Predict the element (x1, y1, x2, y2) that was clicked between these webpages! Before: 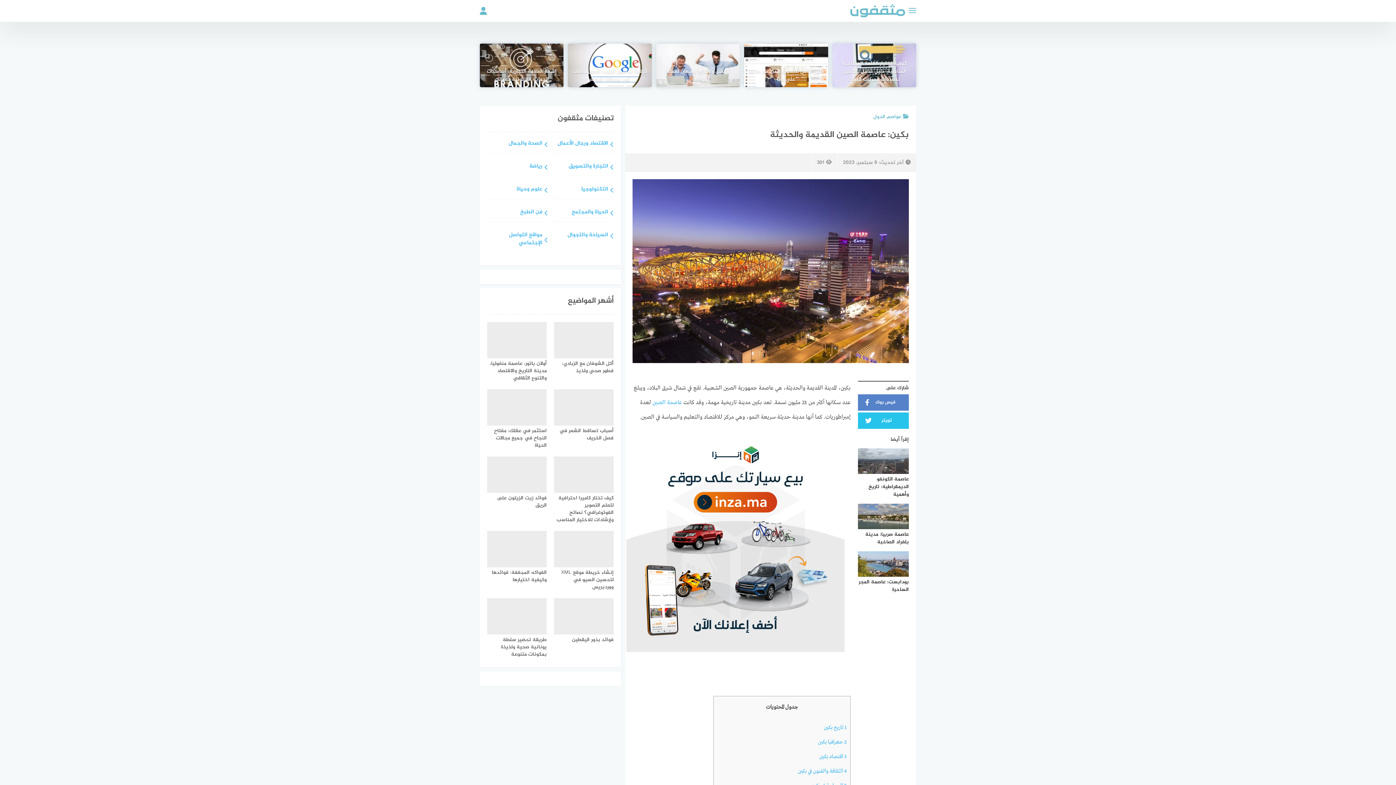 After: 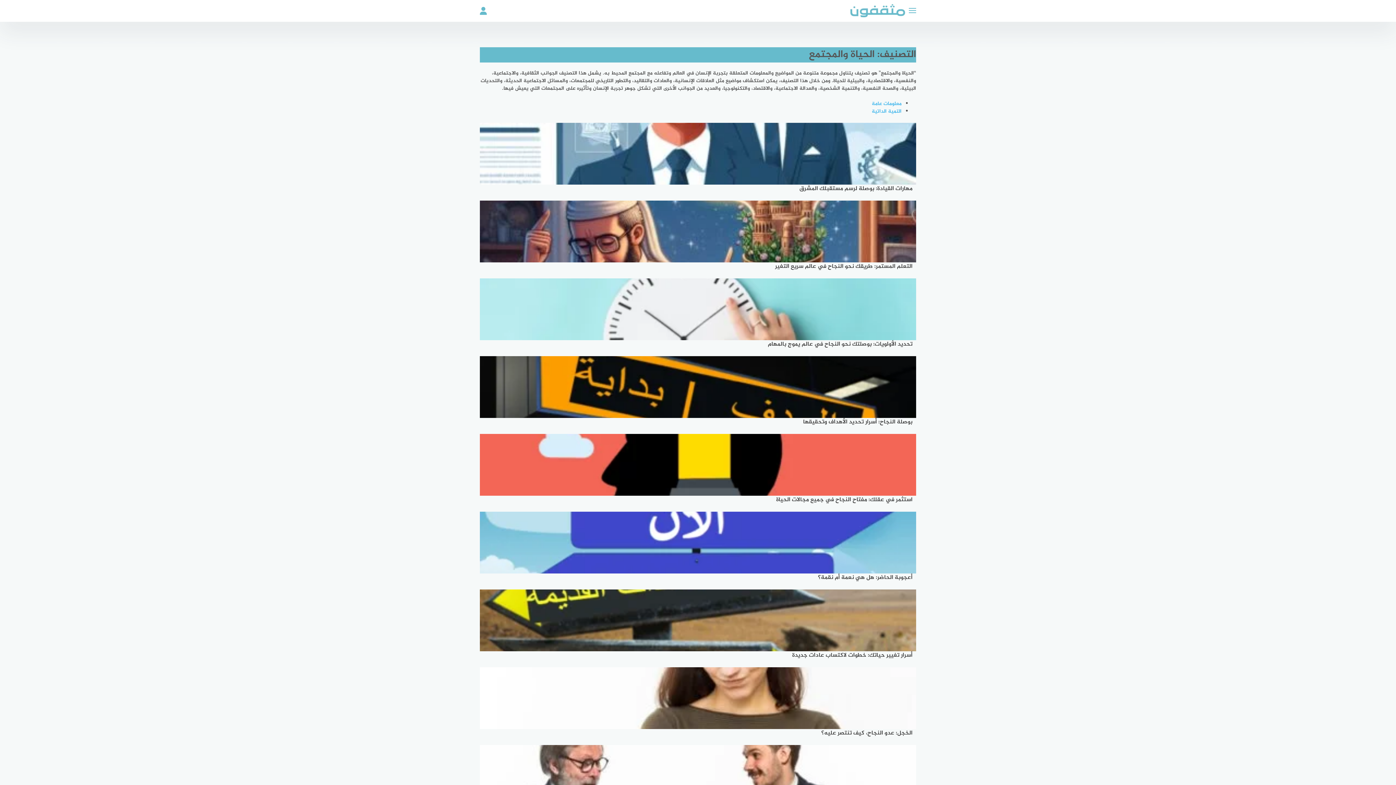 Action: bbox: (553, 208, 613, 222) label: الحياة والمجتمع